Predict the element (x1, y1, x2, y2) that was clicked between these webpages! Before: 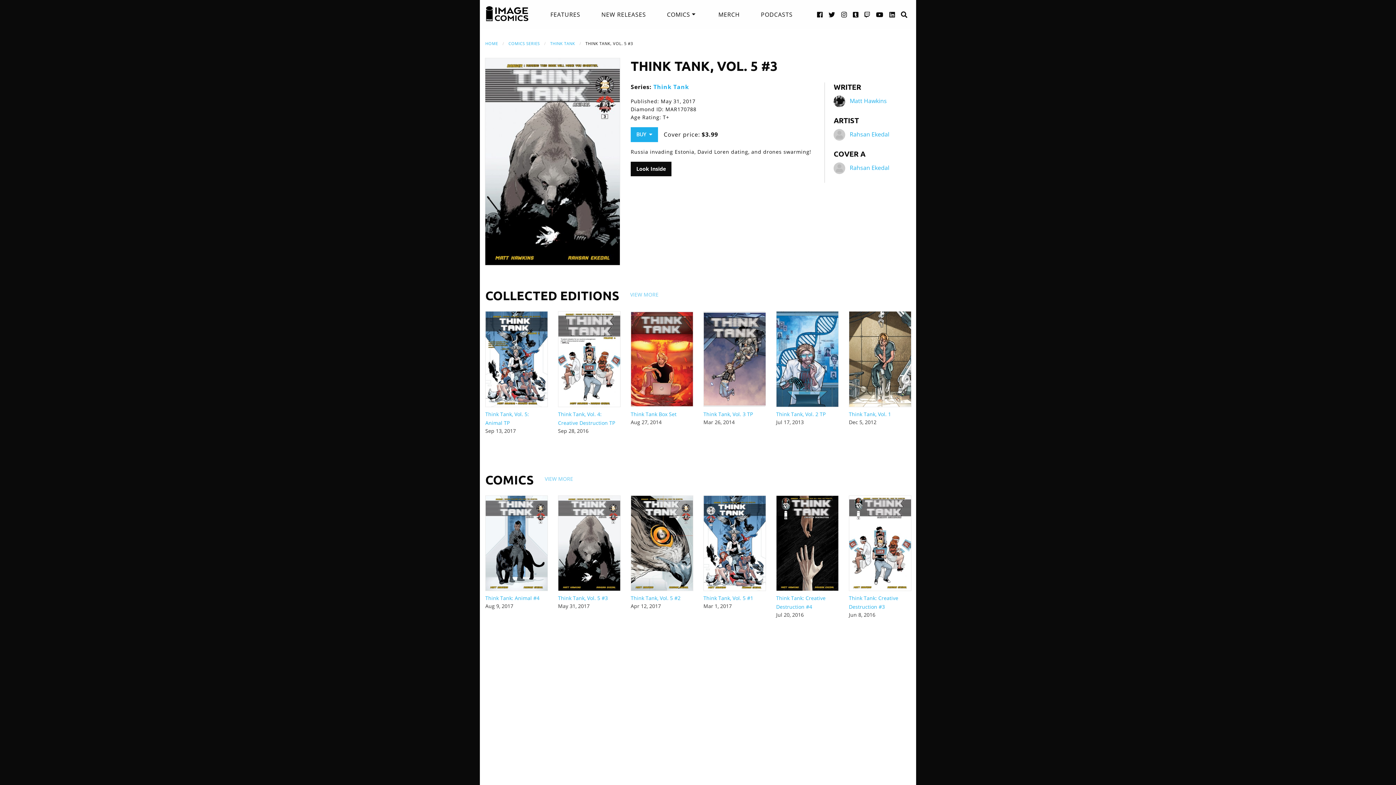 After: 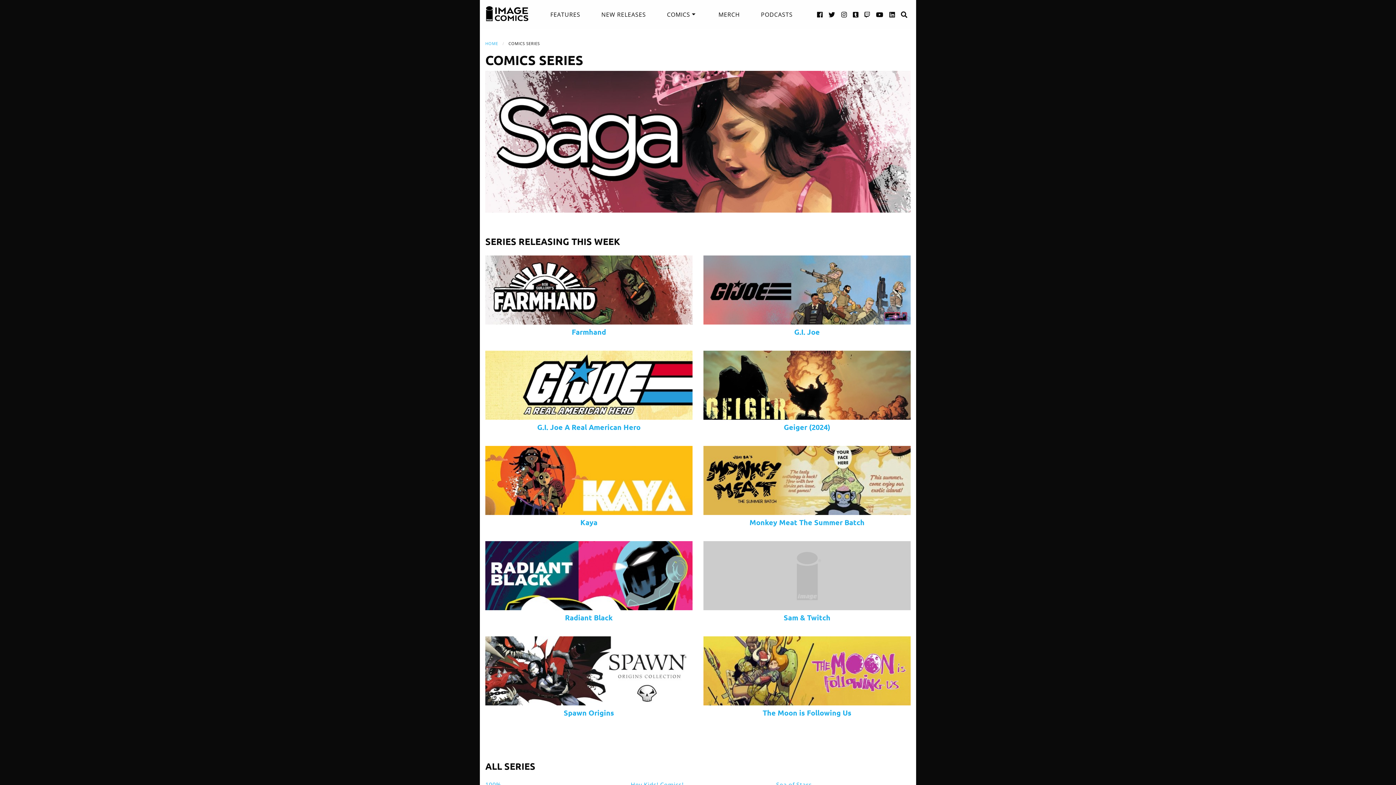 Action: label: COMICS bbox: (667, 5, 697, 23)